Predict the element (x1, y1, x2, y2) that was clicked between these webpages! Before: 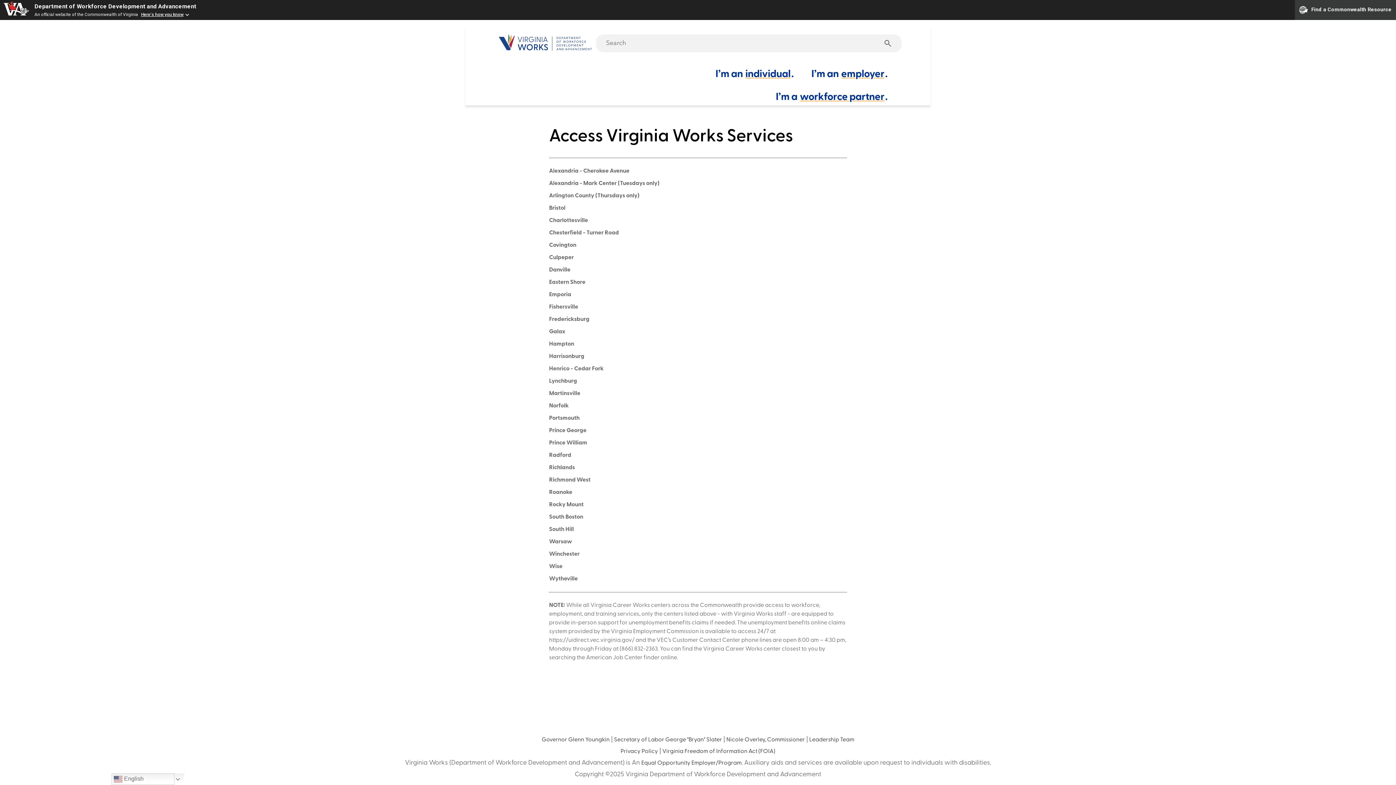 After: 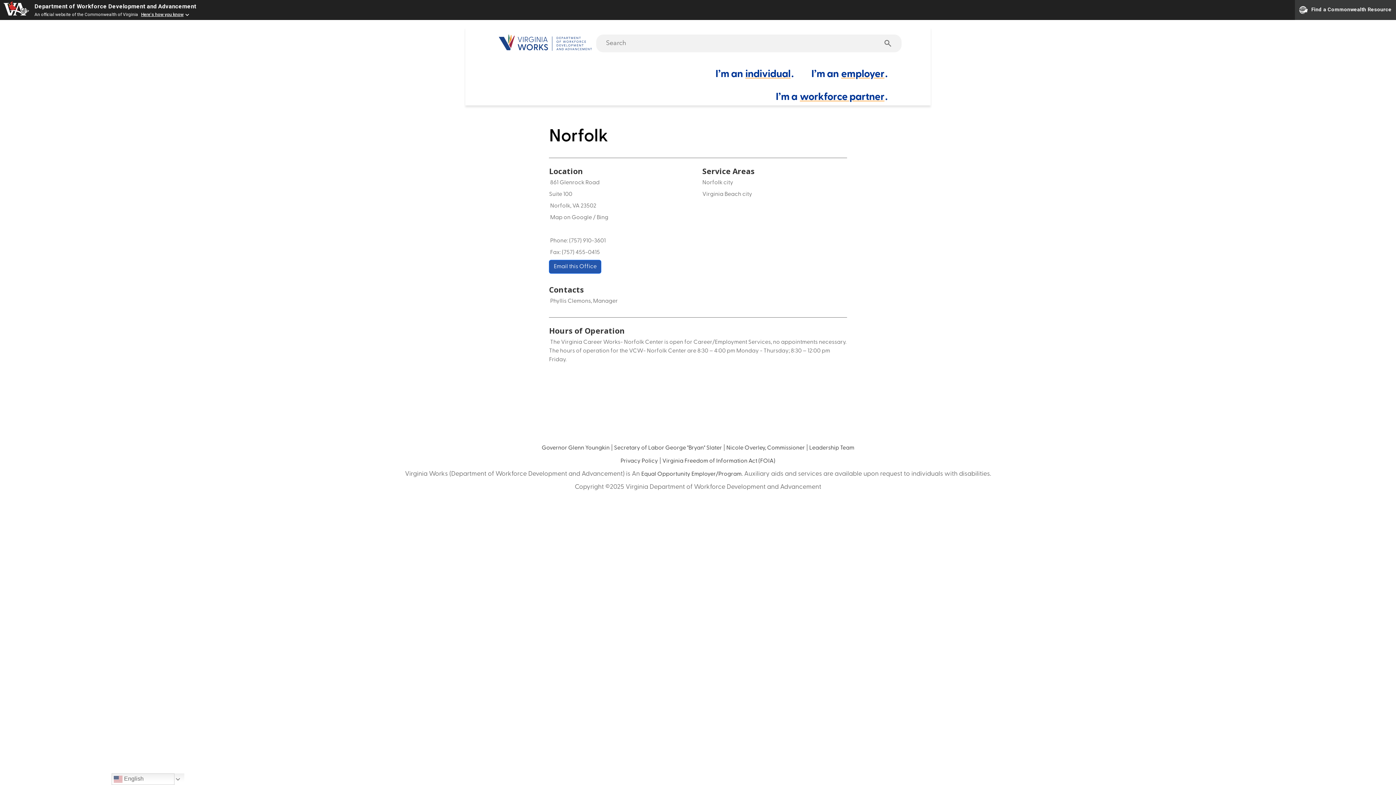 Action: bbox: (549, 403, 568, 409) label: Norfolk